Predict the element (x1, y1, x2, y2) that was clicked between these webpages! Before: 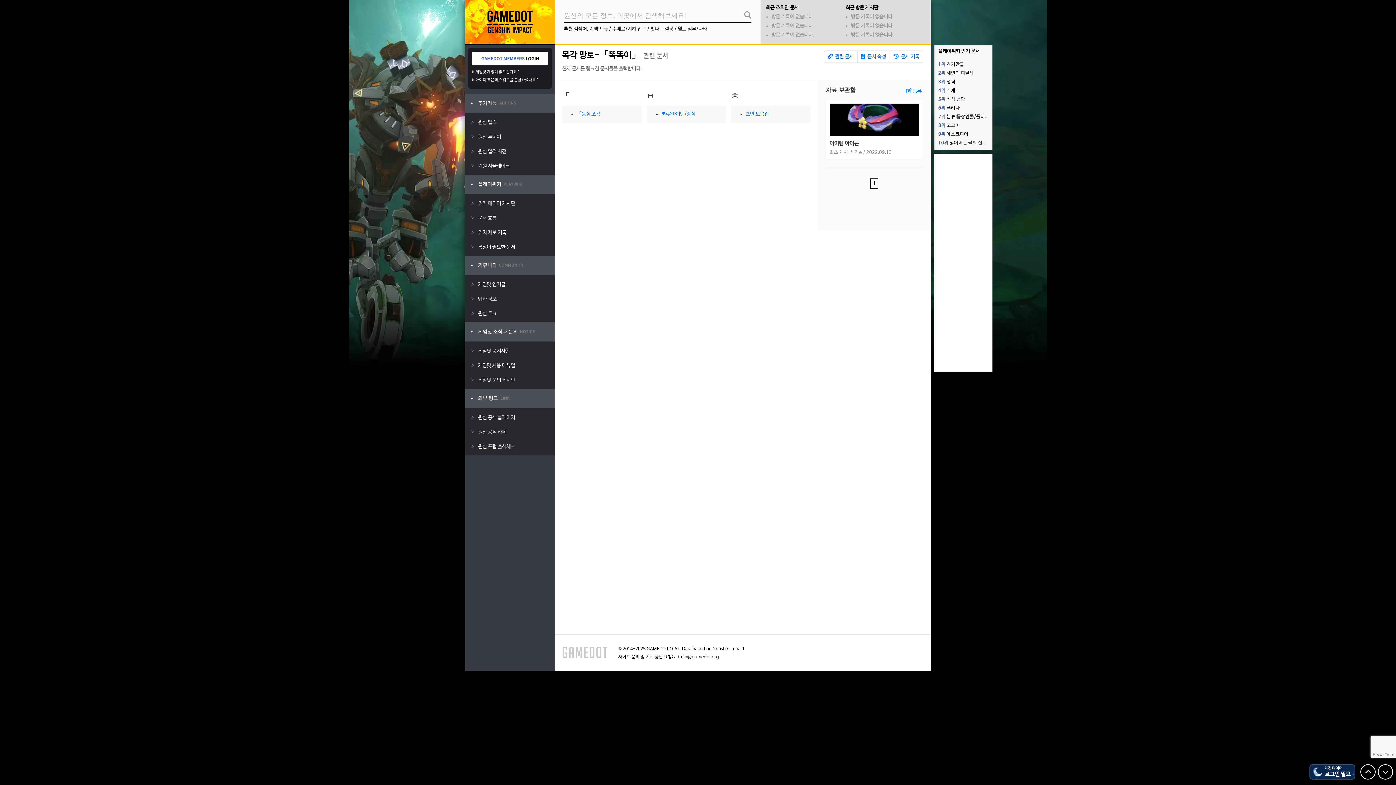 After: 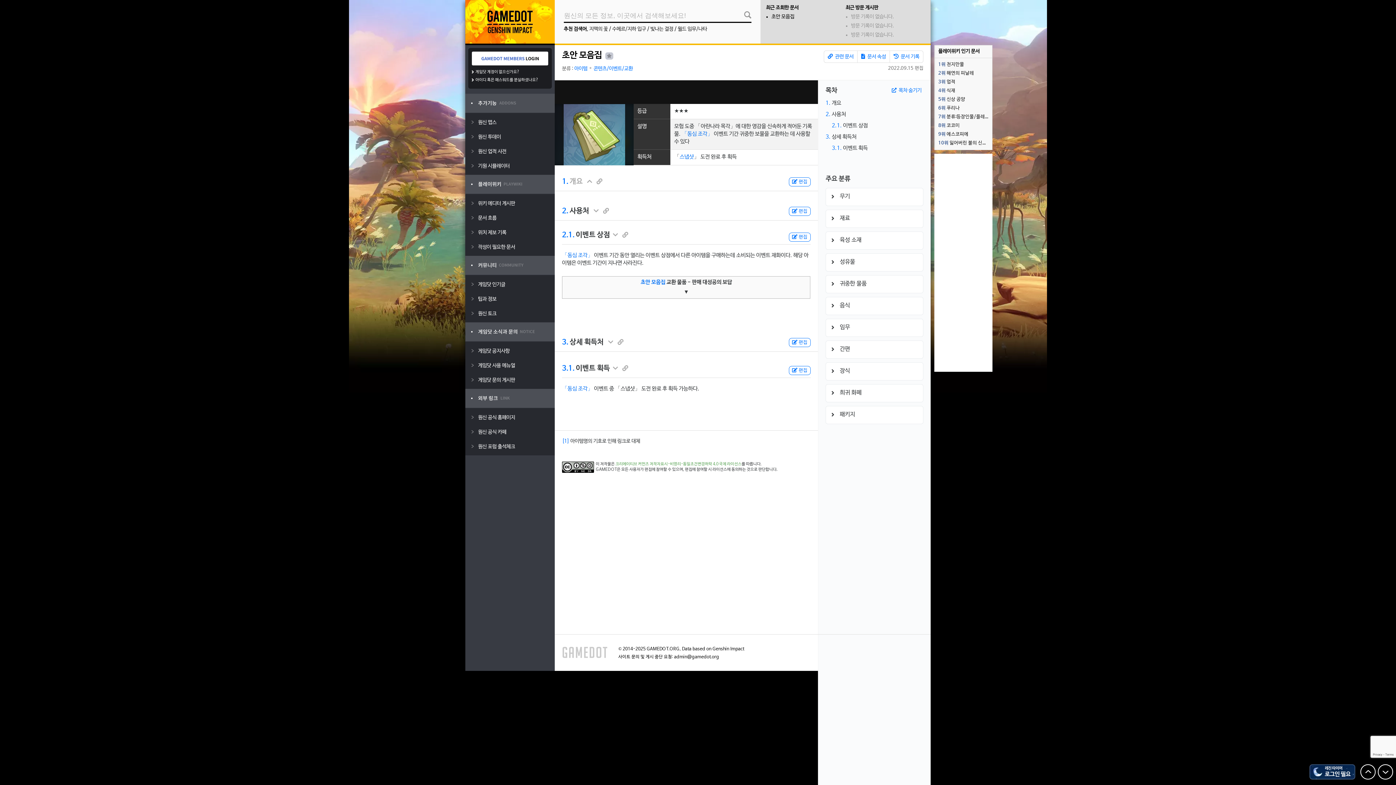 Action: bbox: (745, 111, 768, 117) label: 초안 모음집